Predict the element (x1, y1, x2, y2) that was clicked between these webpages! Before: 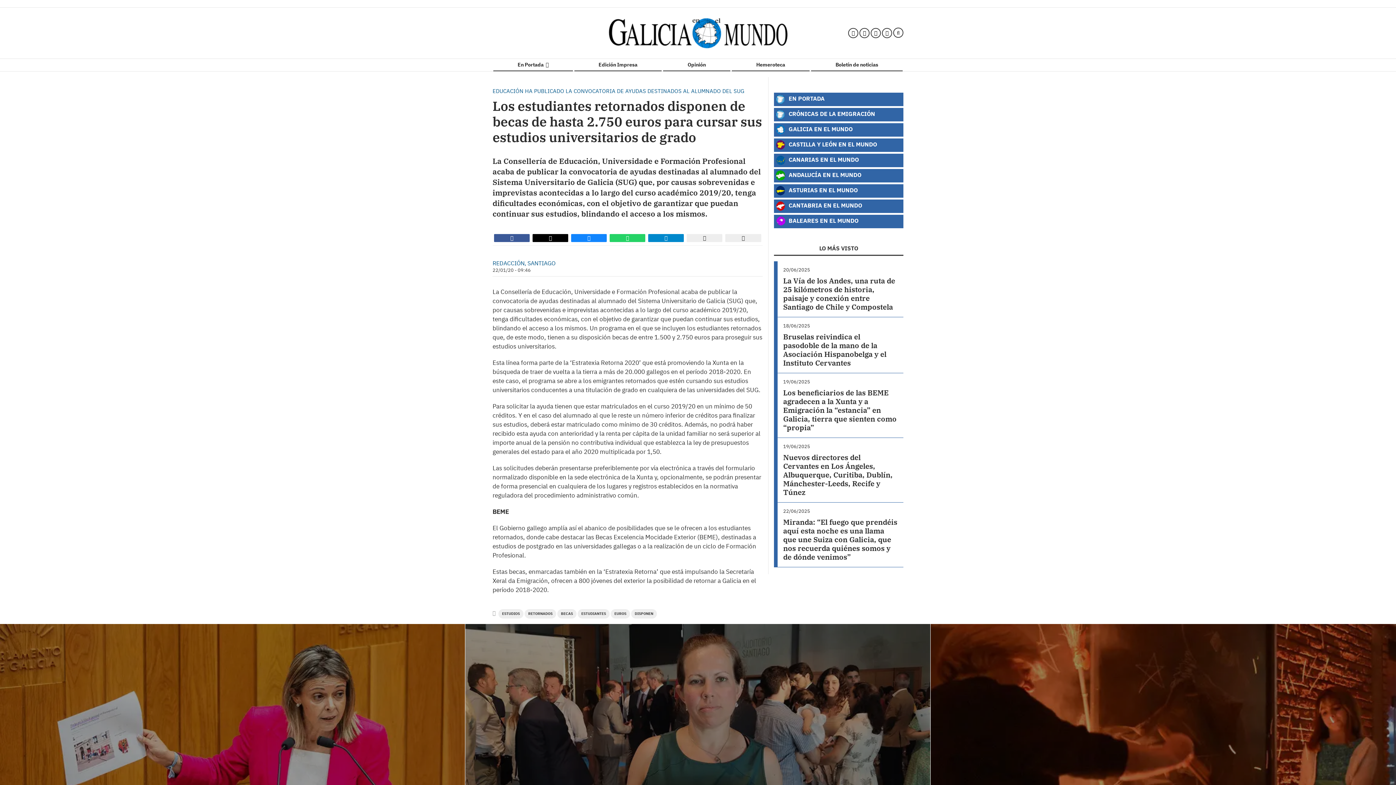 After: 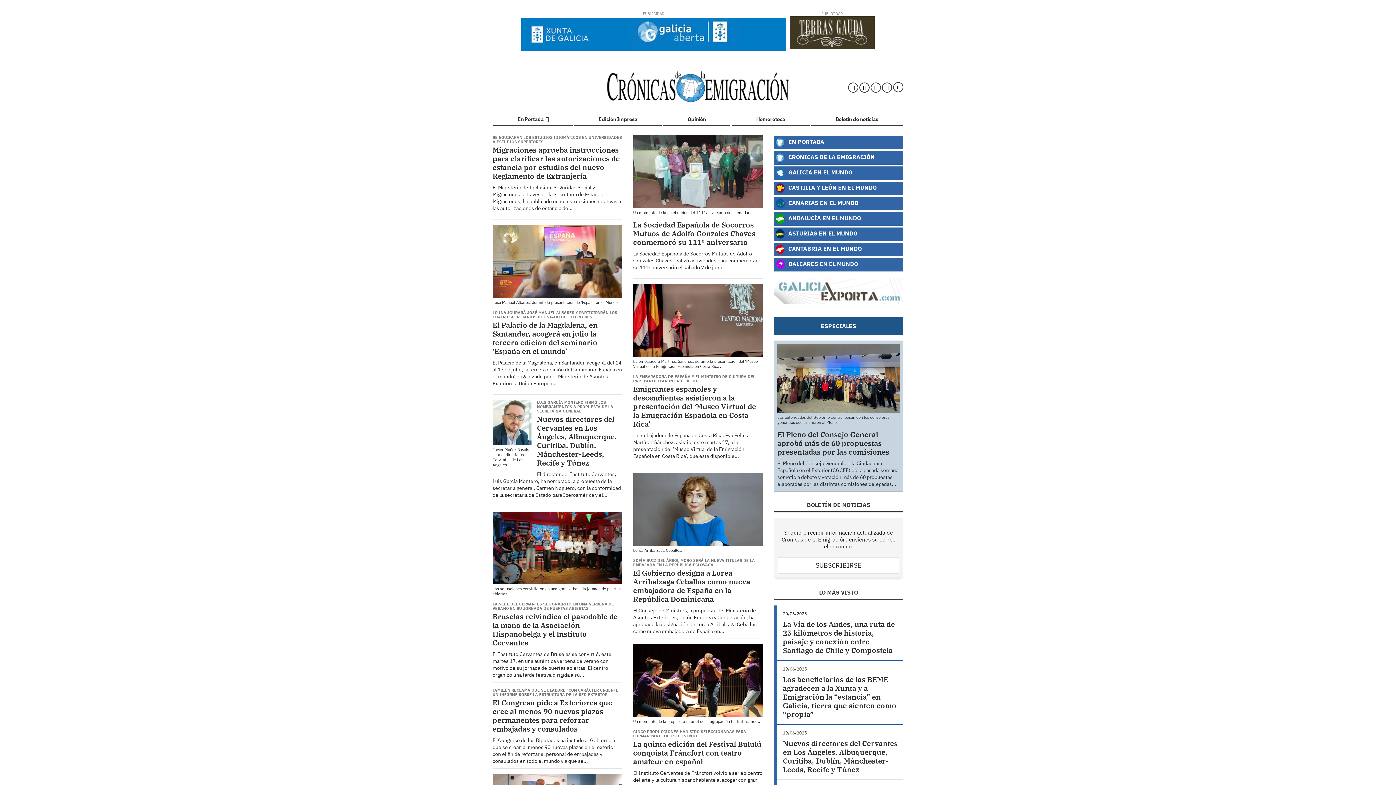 Action: bbox: (774, 108, 903, 121) label:  CRÓNICAS DE LA EMIGRACIÓN